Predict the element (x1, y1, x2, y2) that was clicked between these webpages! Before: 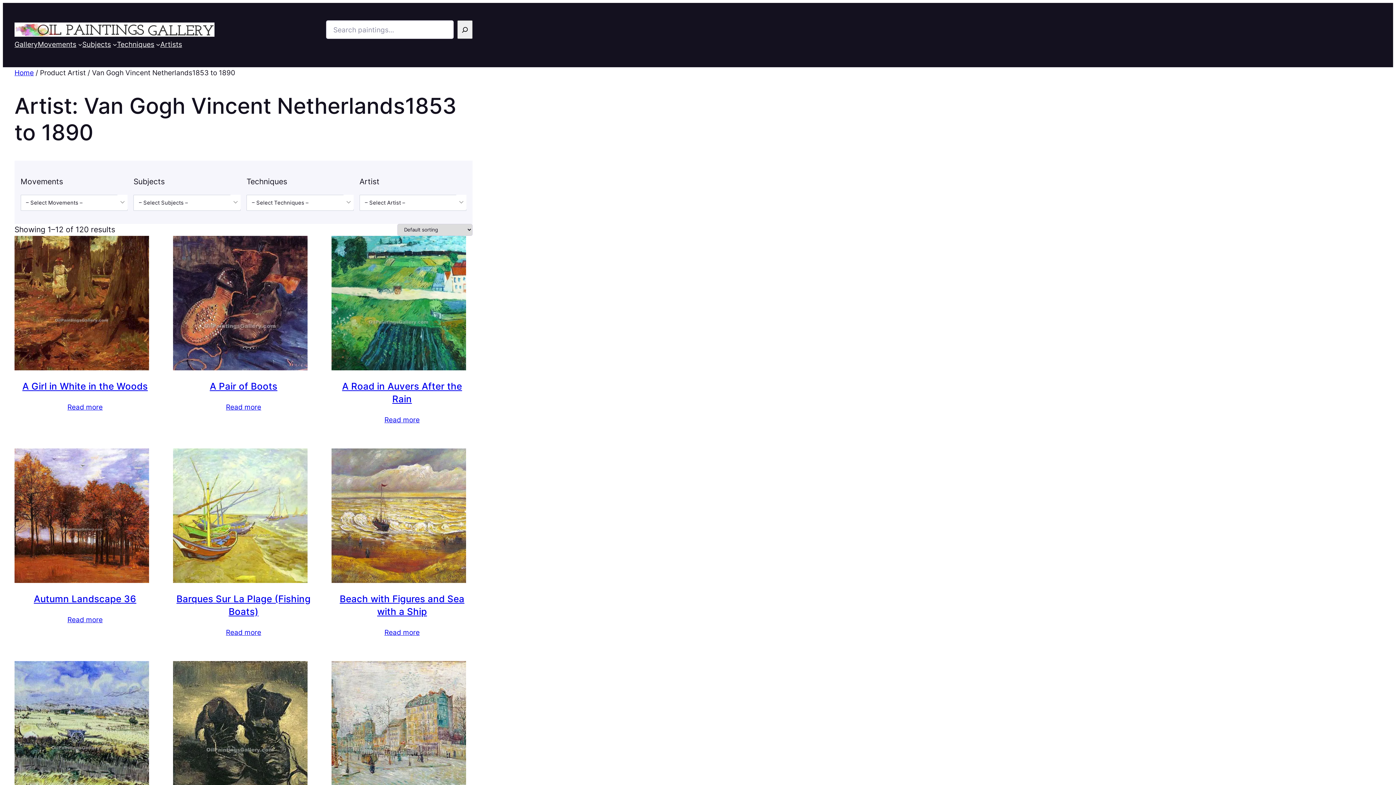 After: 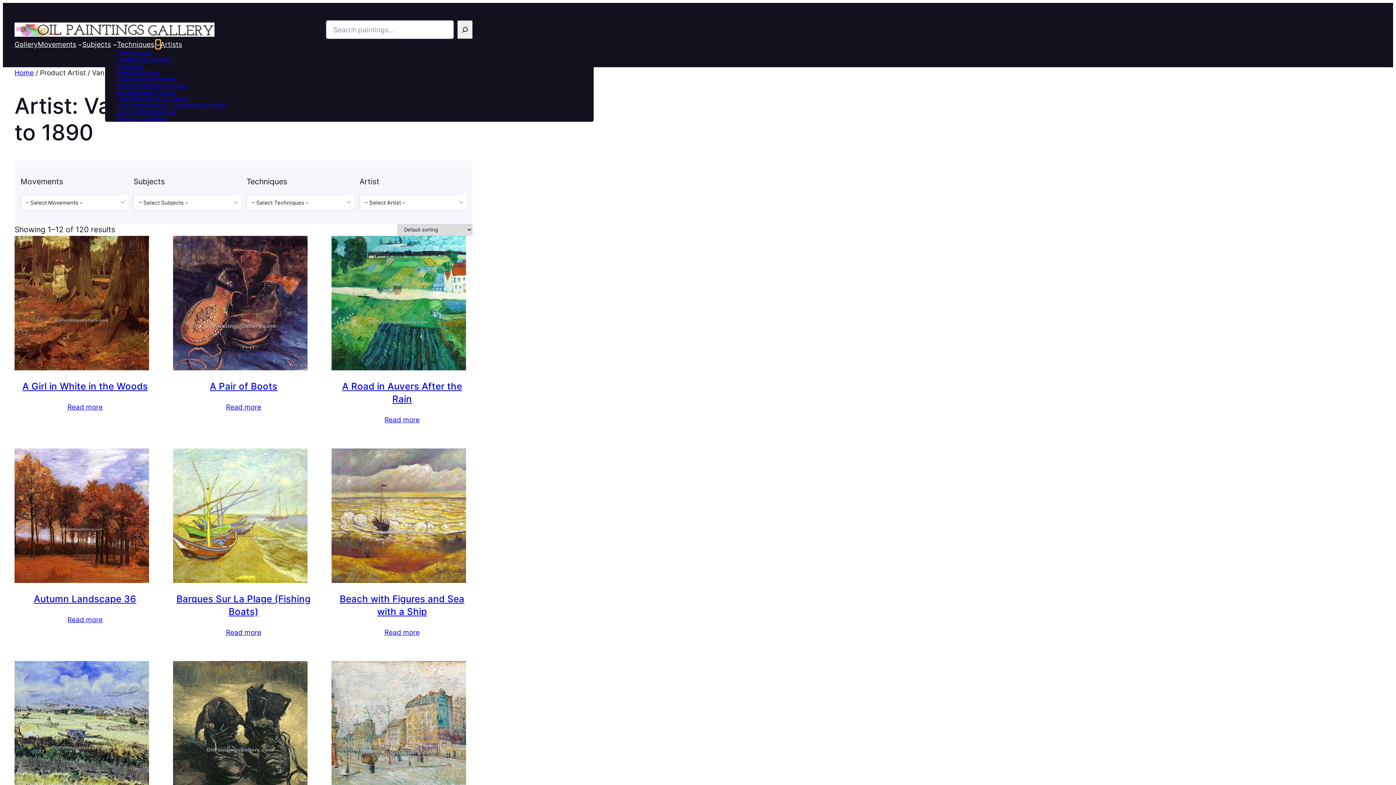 Action: label: Techniques submenu bbox: (156, 42, 160, 46)